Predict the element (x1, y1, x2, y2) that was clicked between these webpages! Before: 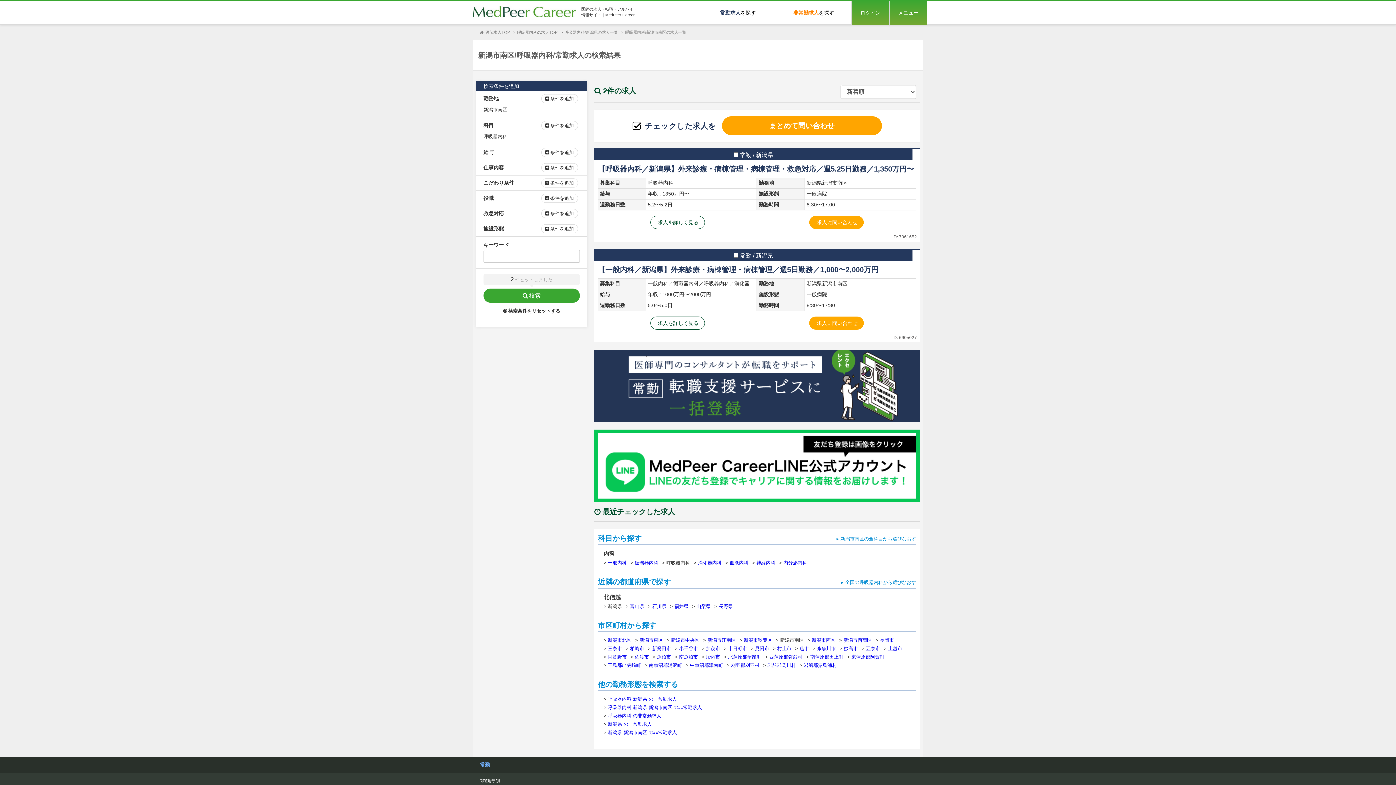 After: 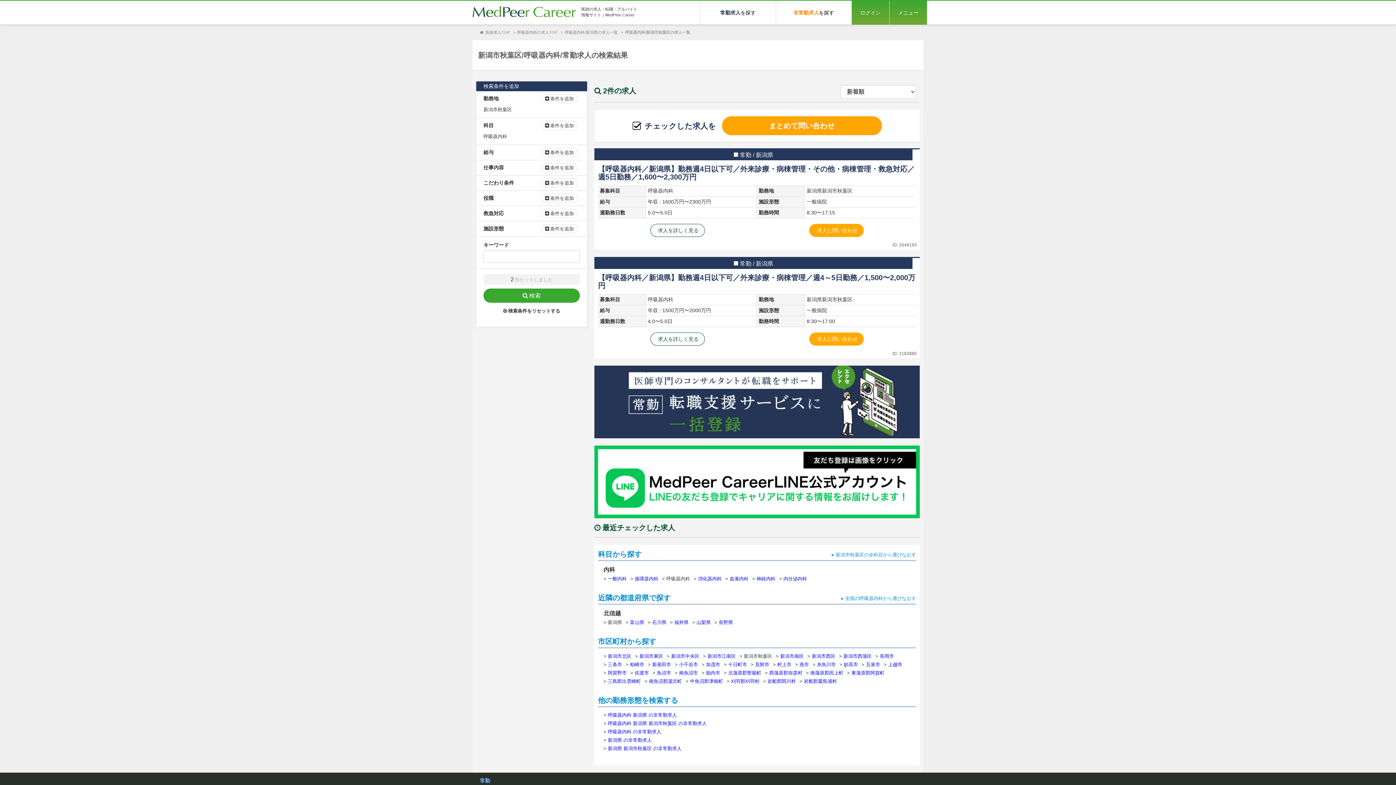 Action: label: 新潟市秋葉区 bbox: (744, 637, 772, 643)